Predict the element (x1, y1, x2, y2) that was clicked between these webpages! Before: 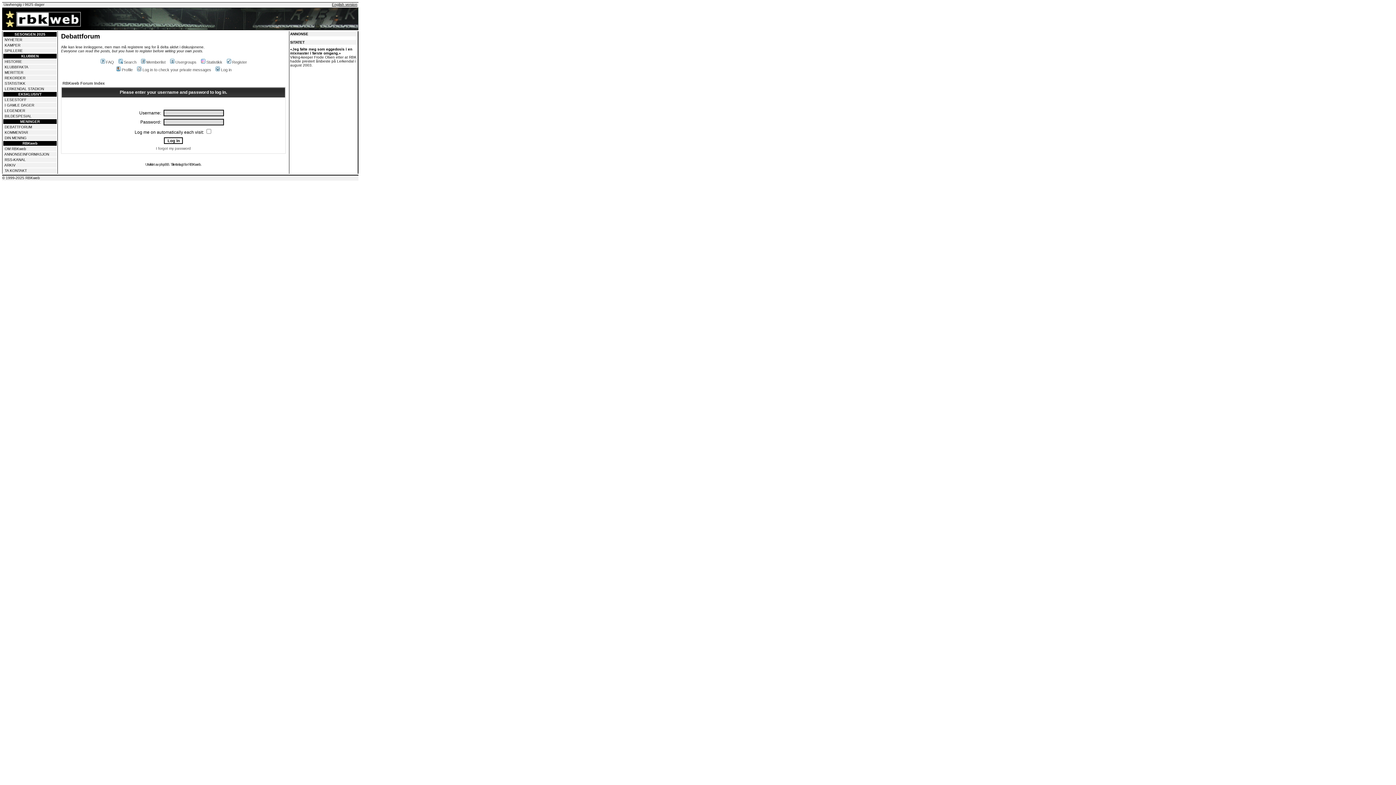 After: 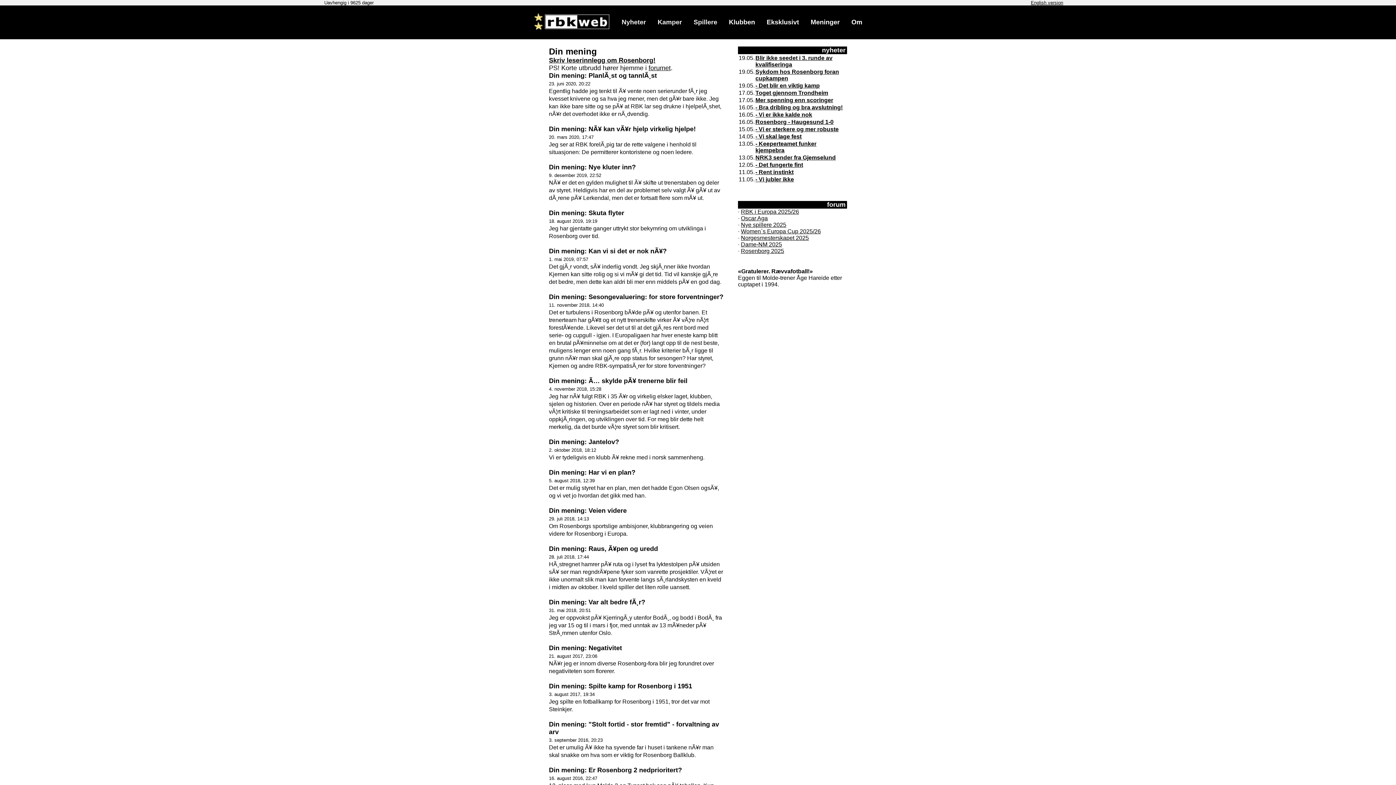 Action: label: DIN MENING bbox: (4, 136, 26, 140)